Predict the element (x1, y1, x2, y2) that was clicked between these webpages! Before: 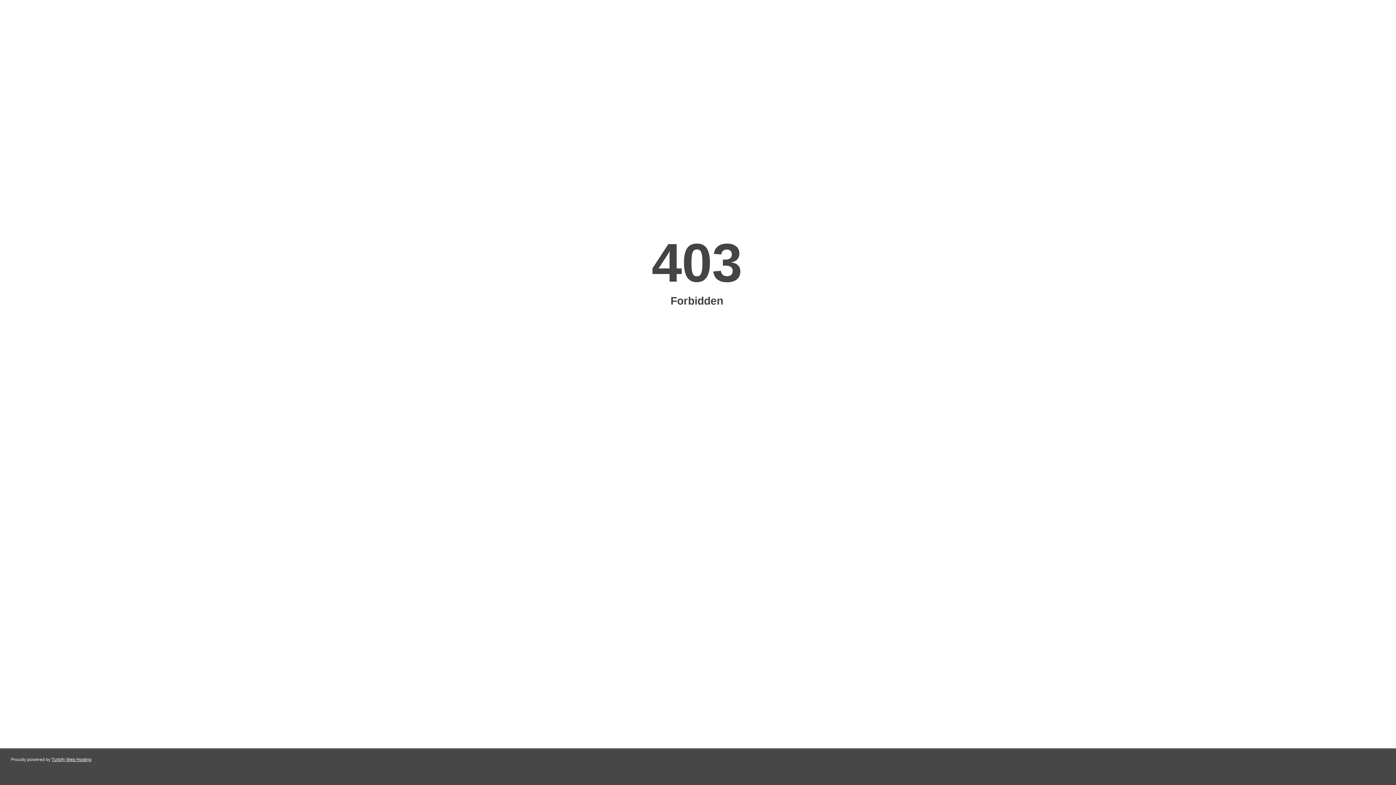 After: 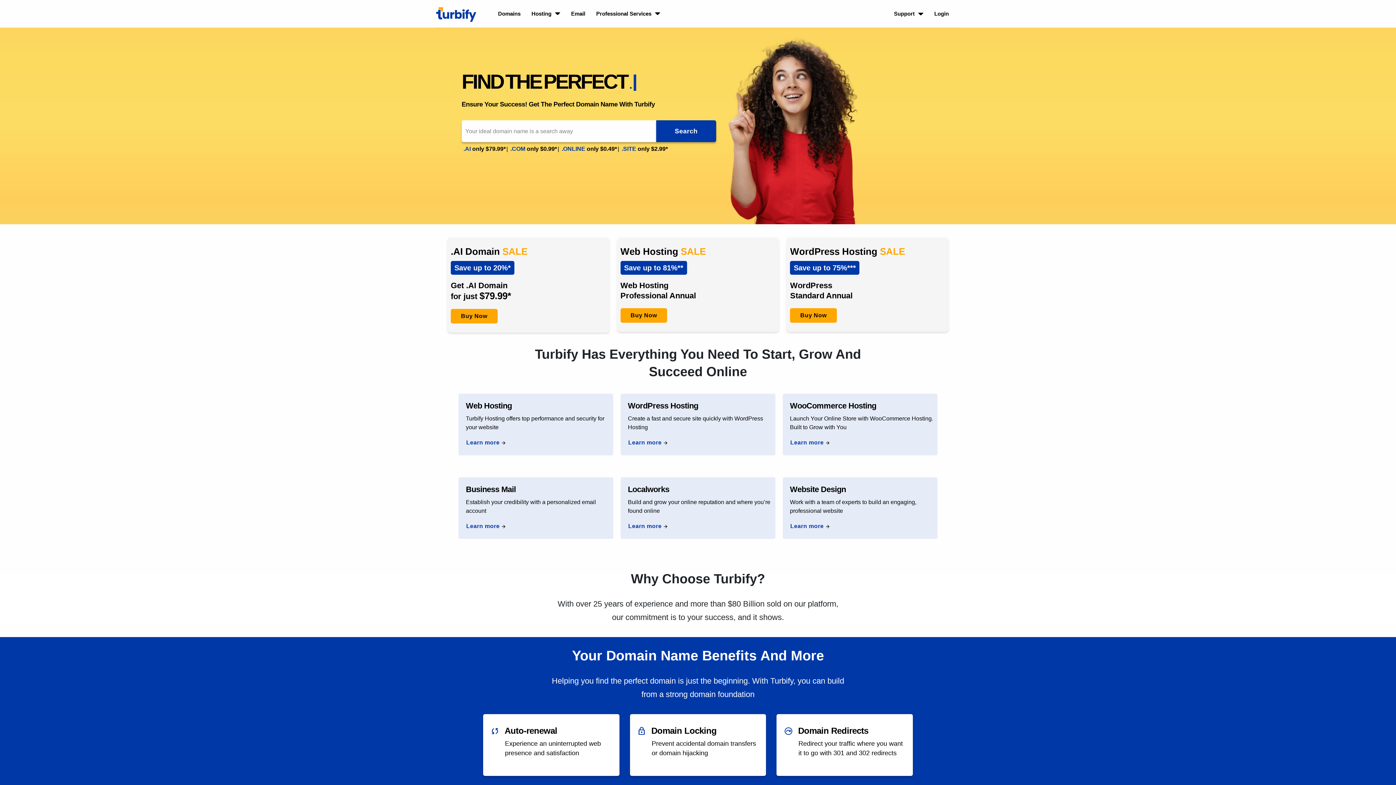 Action: bbox: (51, 757, 91, 762) label: Turbify Web Hosting